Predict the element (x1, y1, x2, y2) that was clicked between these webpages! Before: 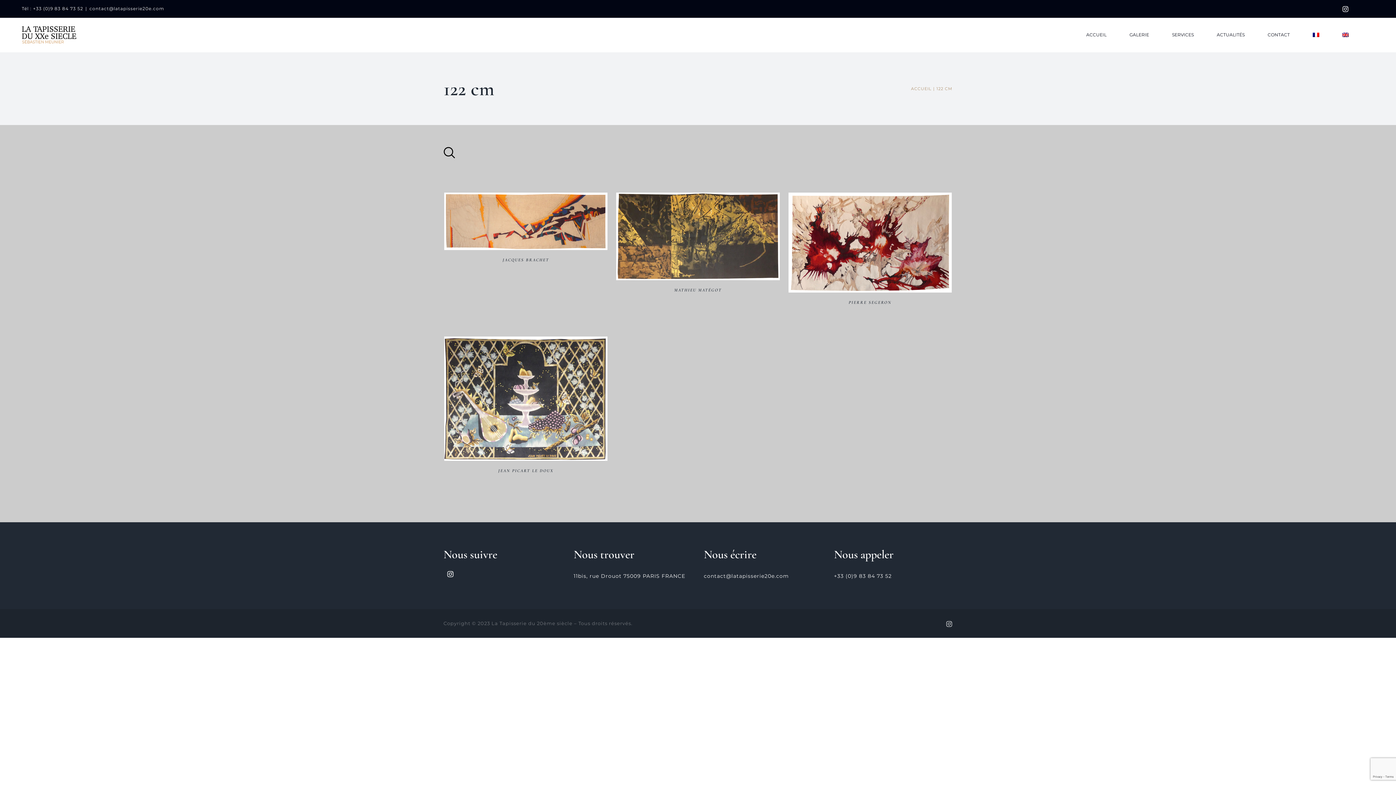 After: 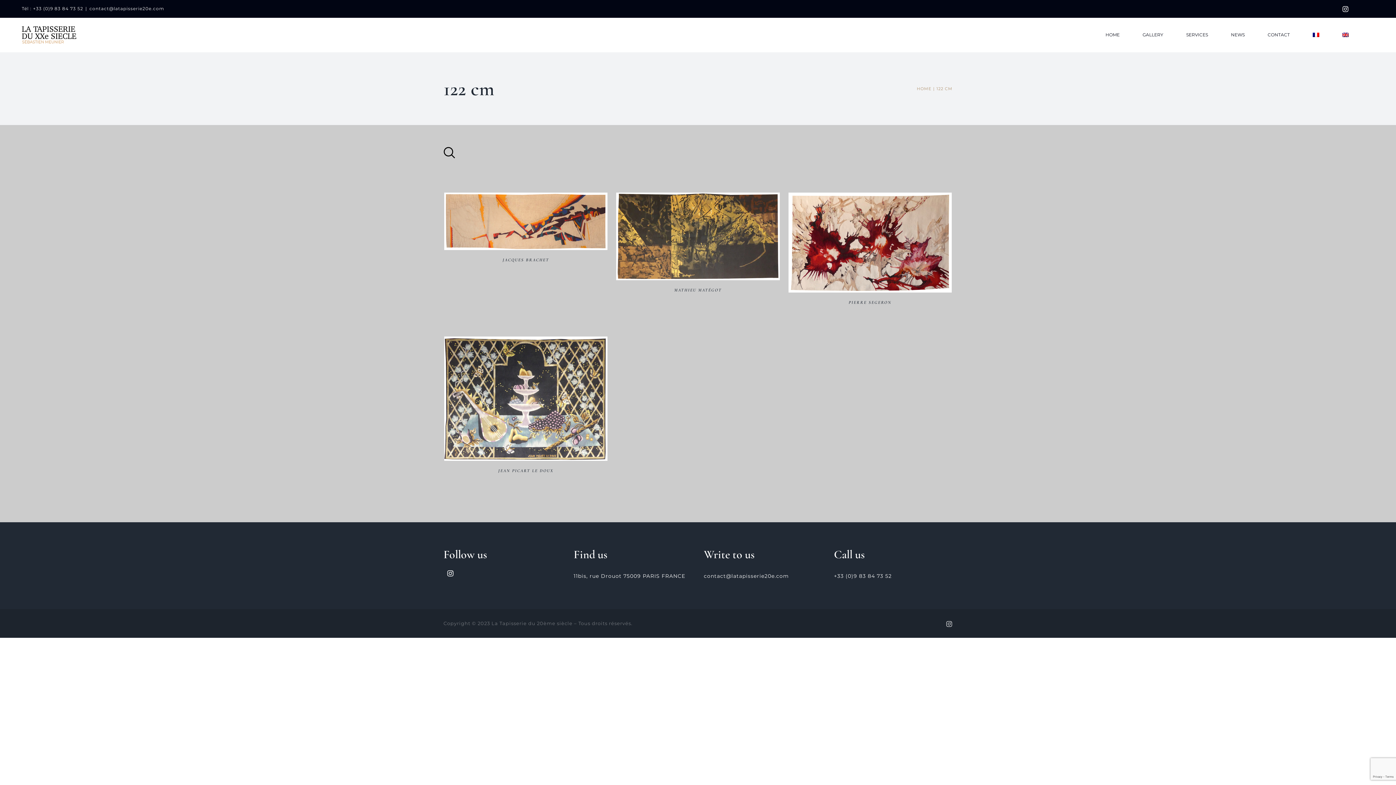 Action: bbox: (1342, 17, 1349, 52)